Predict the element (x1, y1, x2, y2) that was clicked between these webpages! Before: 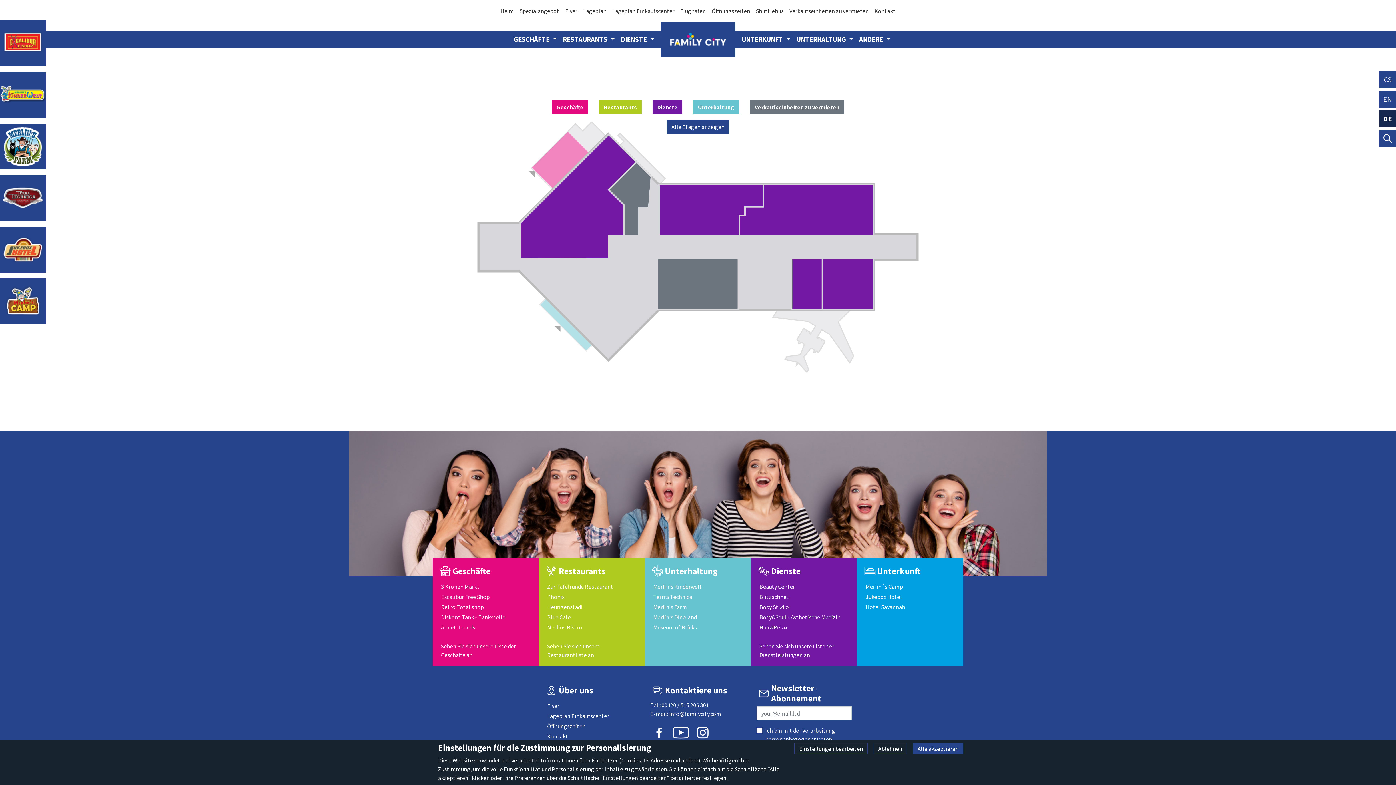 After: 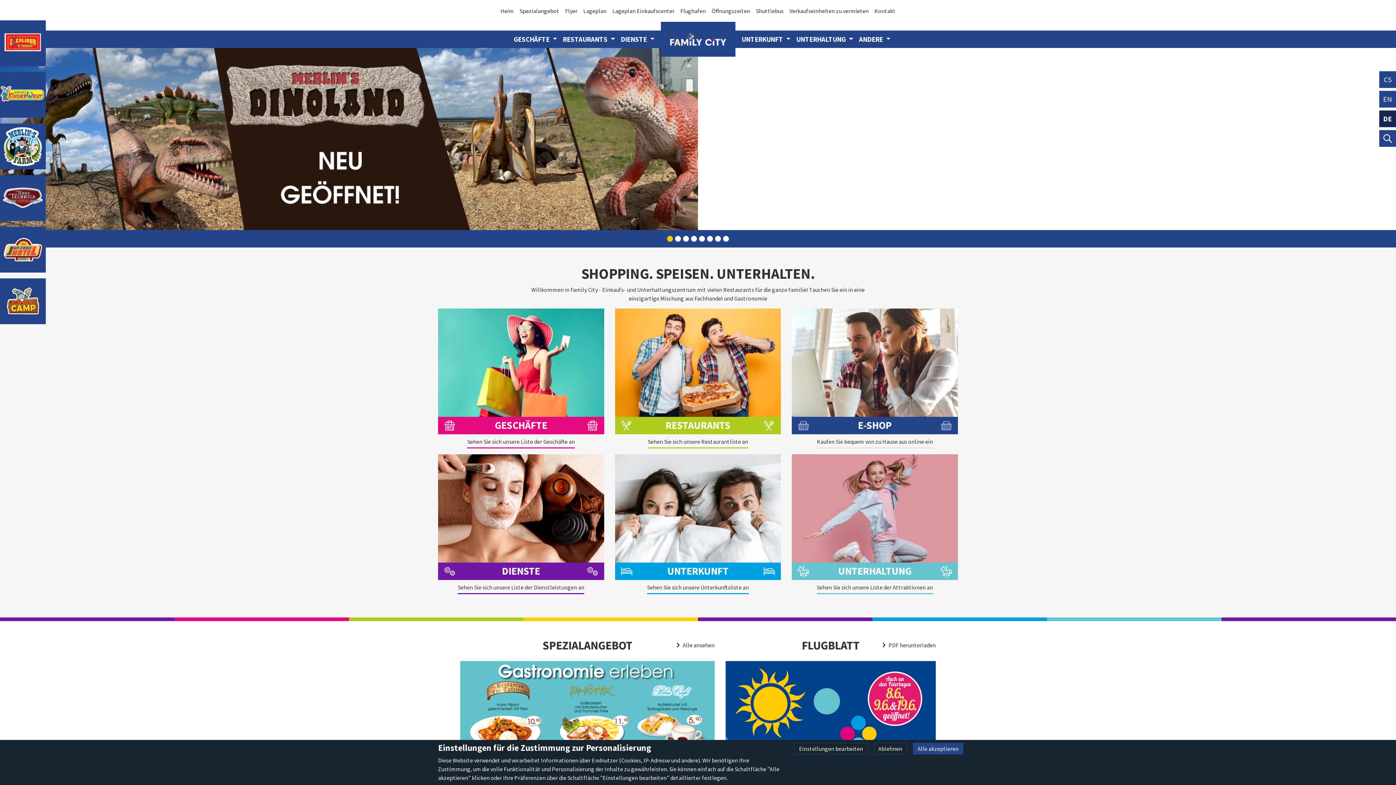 Action: bbox: (660, 21, 735, 56)